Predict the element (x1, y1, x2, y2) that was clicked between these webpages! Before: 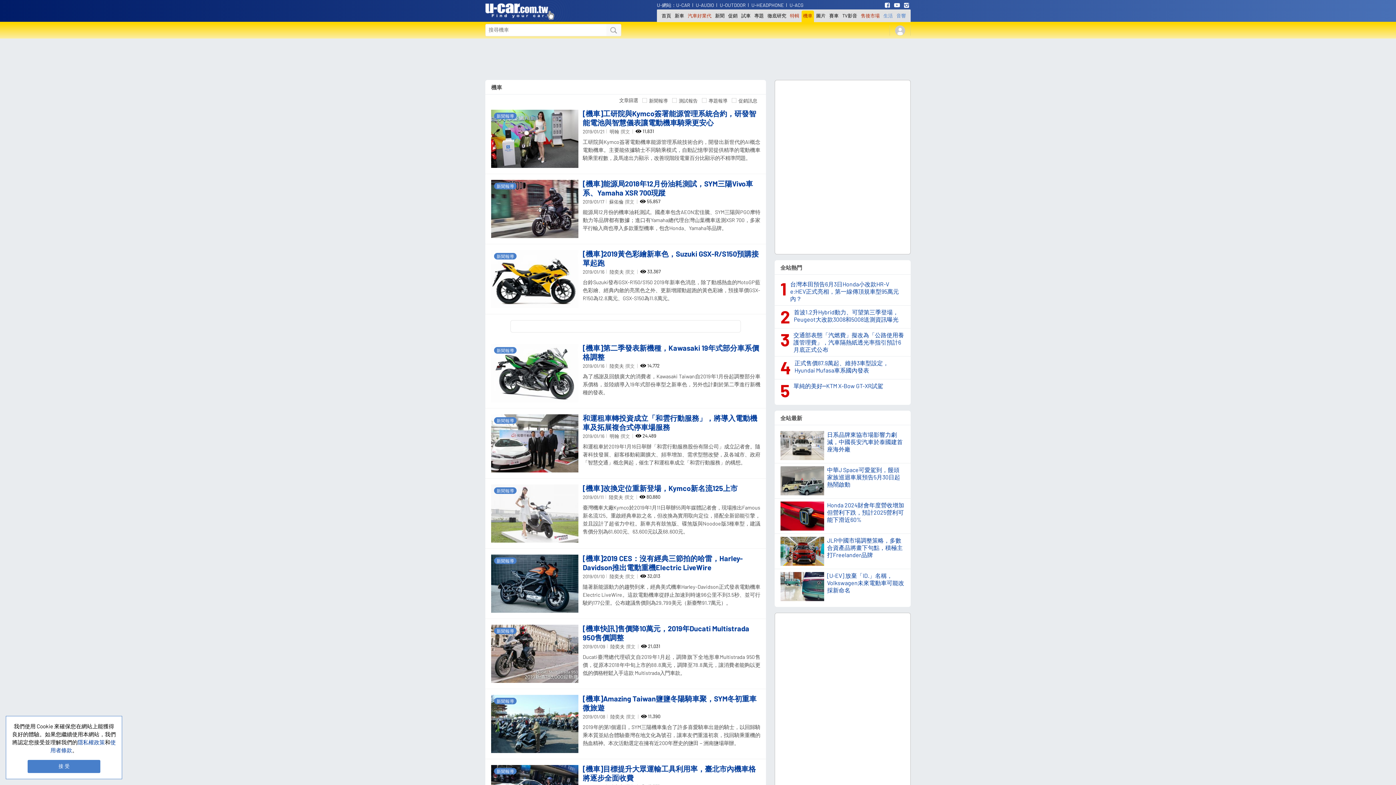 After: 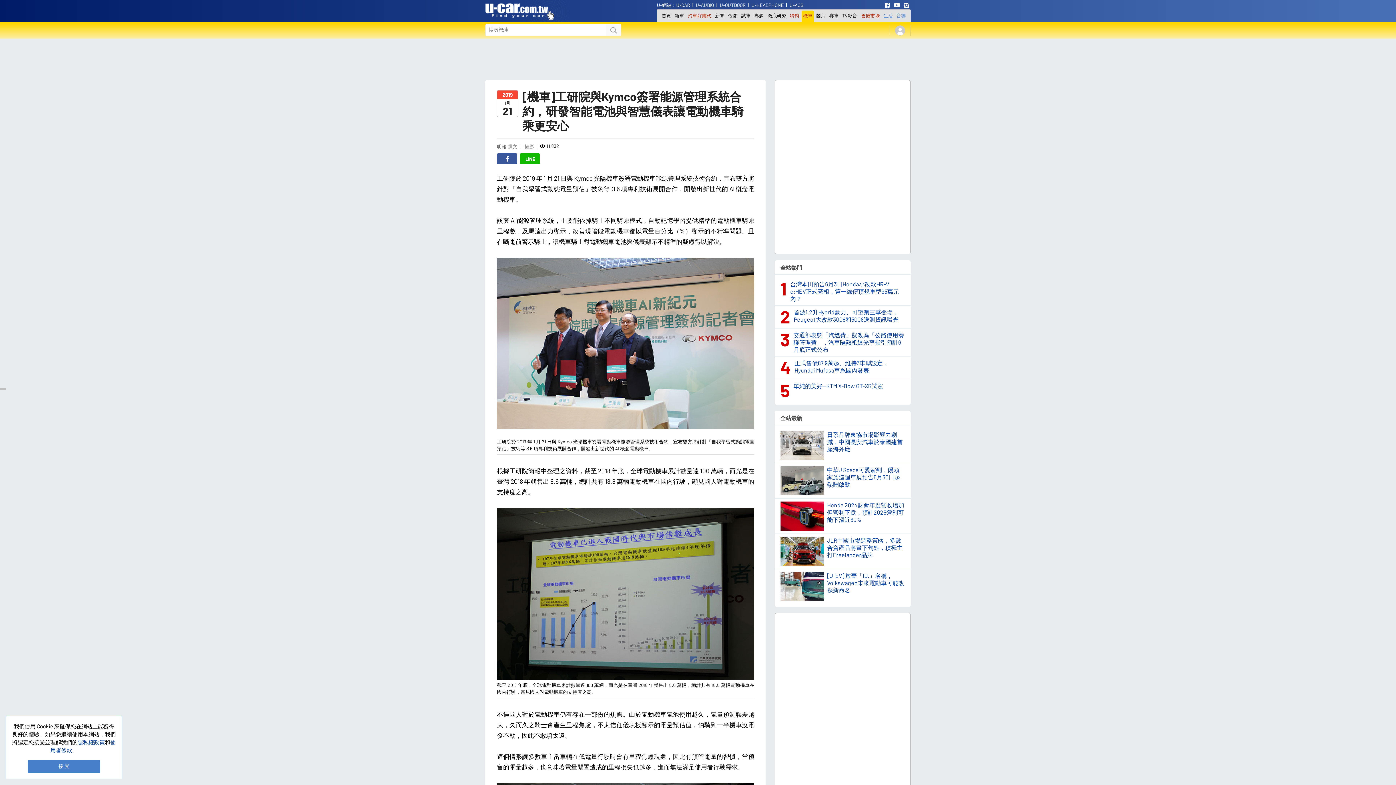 Action: bbox: (582, 109, 756, 126) label: [機車]工研院與Kymco簽署能源管理系統合約，研發智能電池與智慧儀表讓電動機車騎乘更安心